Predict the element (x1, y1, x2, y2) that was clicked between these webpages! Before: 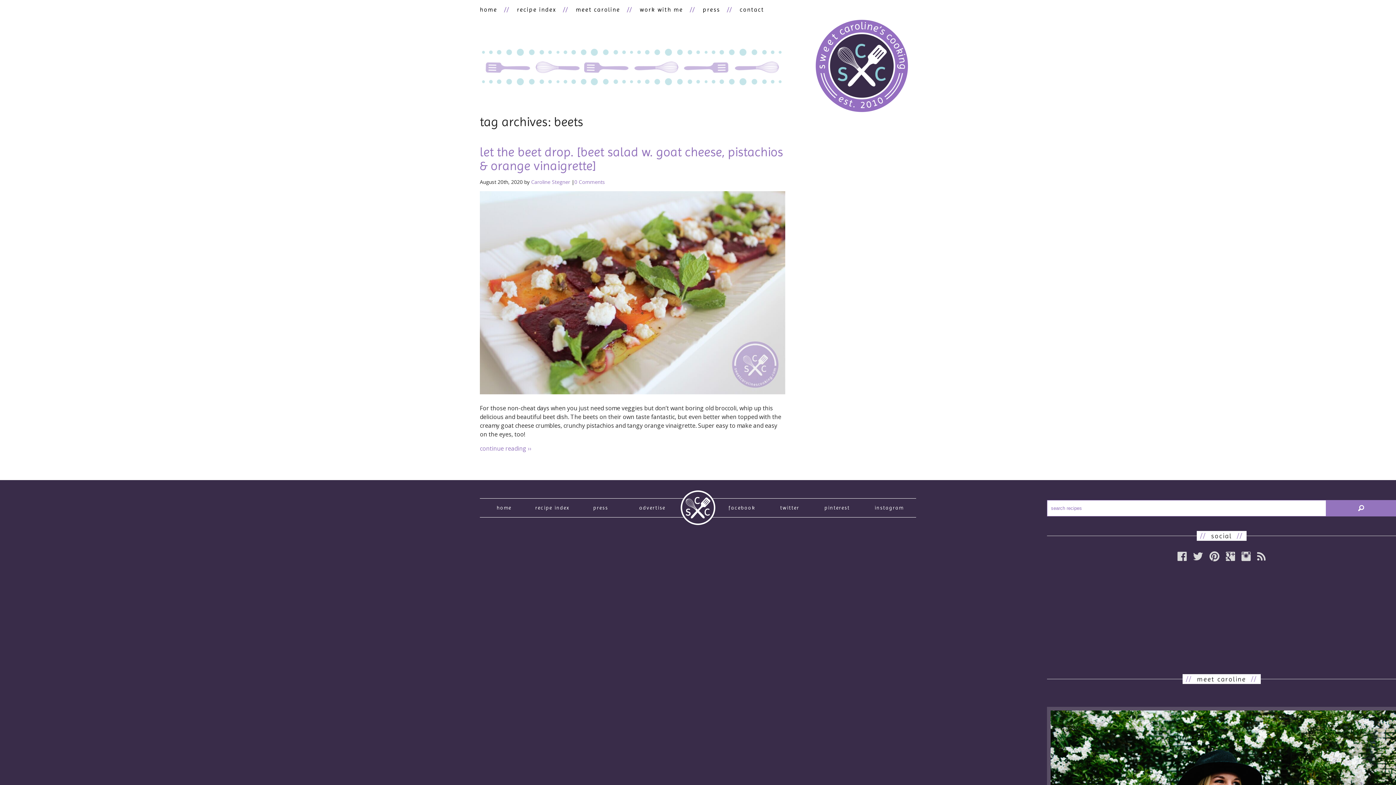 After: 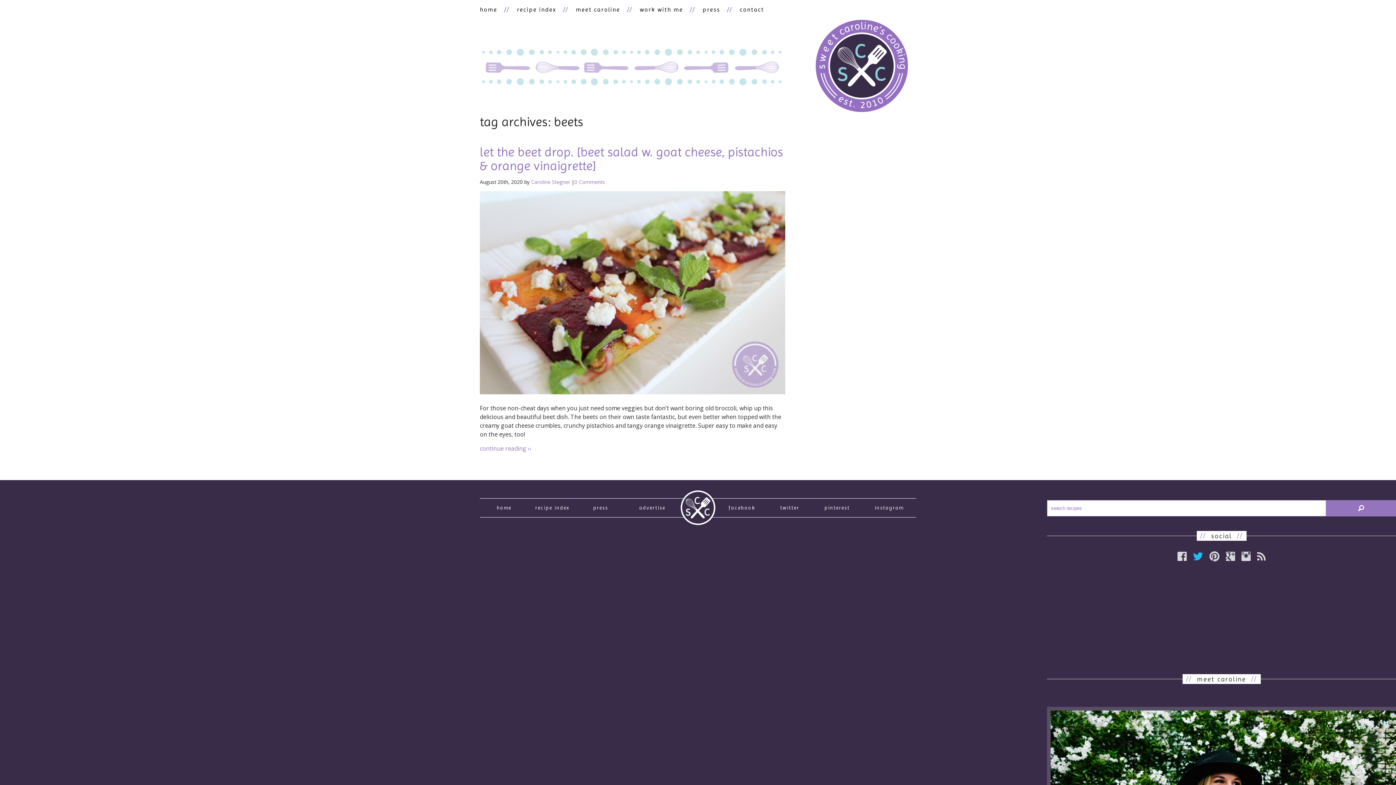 Action: bbox: (1193, 550, 1203, 562)